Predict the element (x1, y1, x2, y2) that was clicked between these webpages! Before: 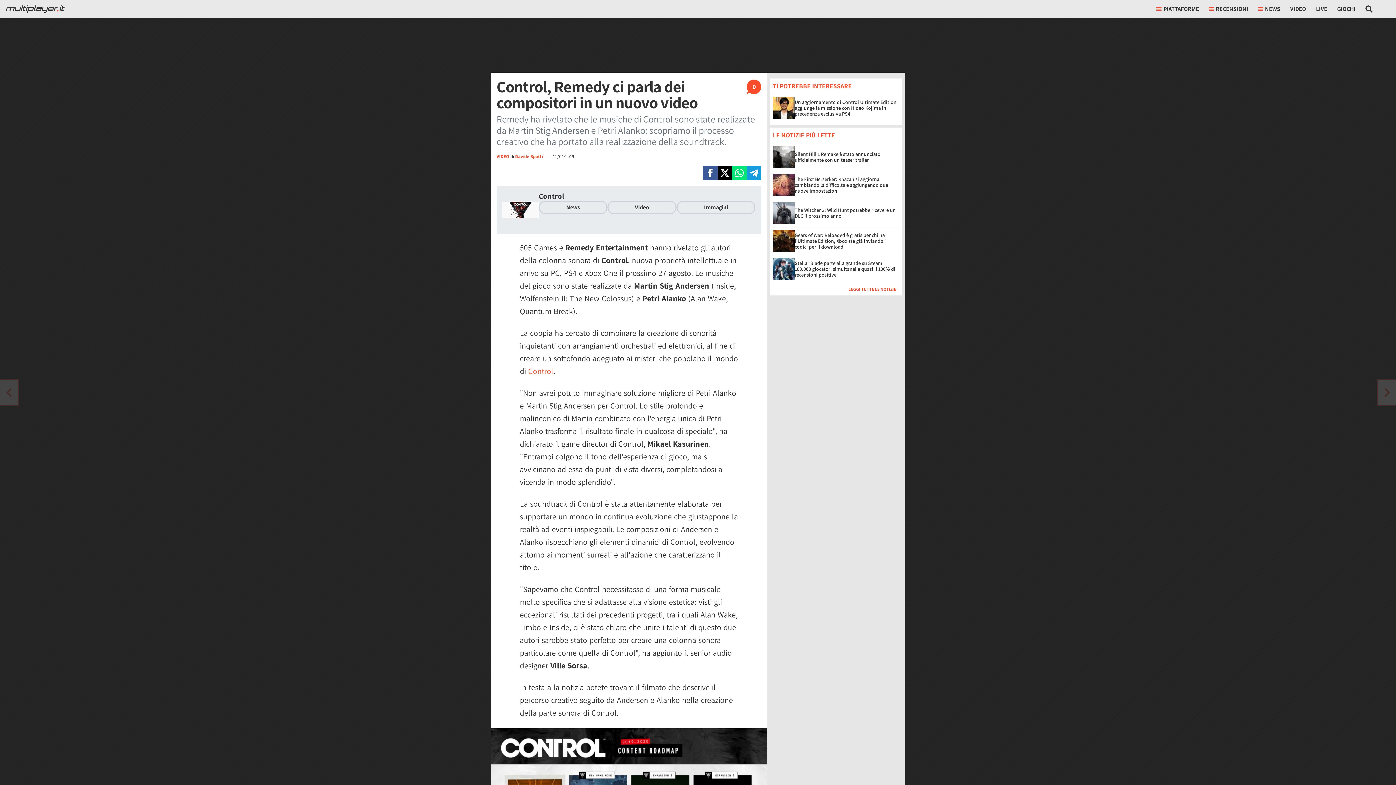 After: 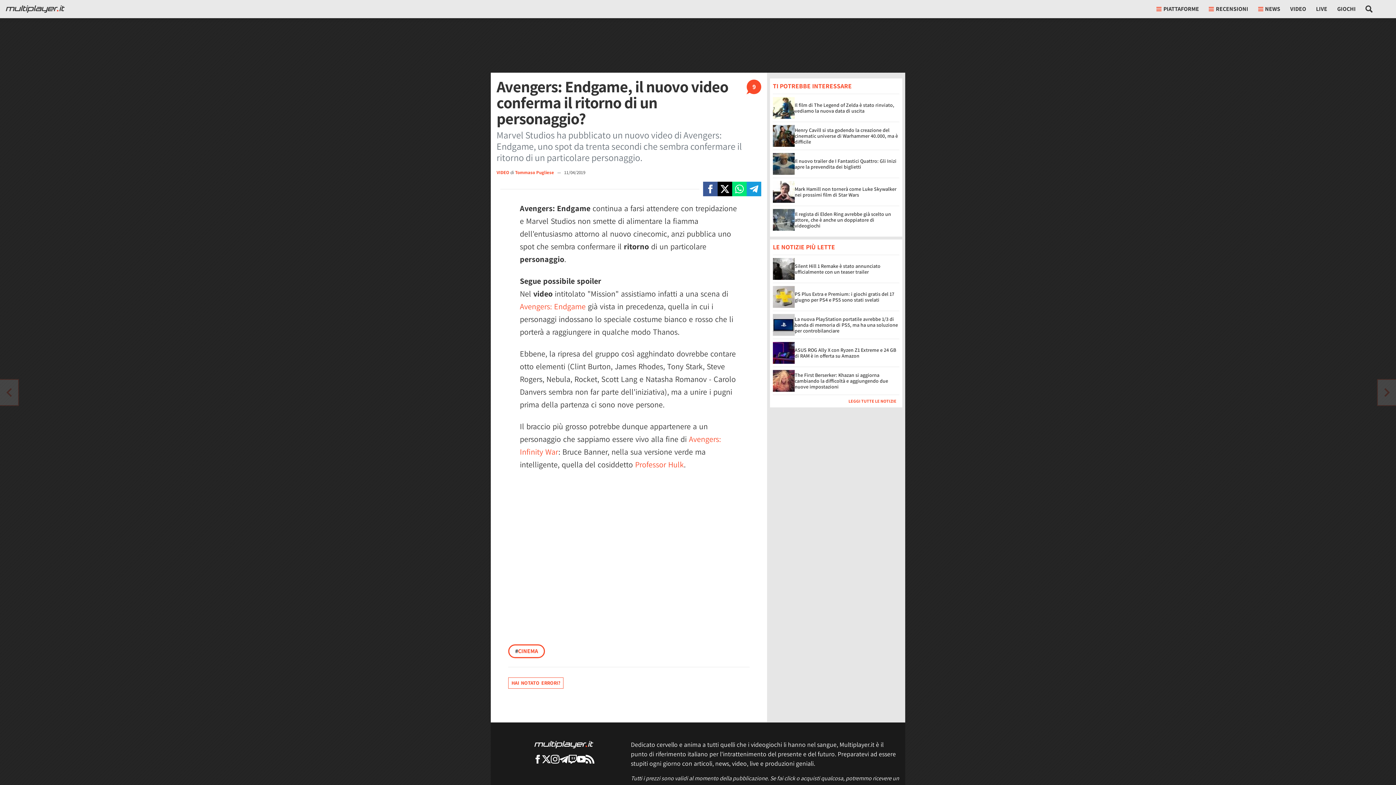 Action: label: Vai all'articolo successivo bbox: (0, 380, 18, 405)